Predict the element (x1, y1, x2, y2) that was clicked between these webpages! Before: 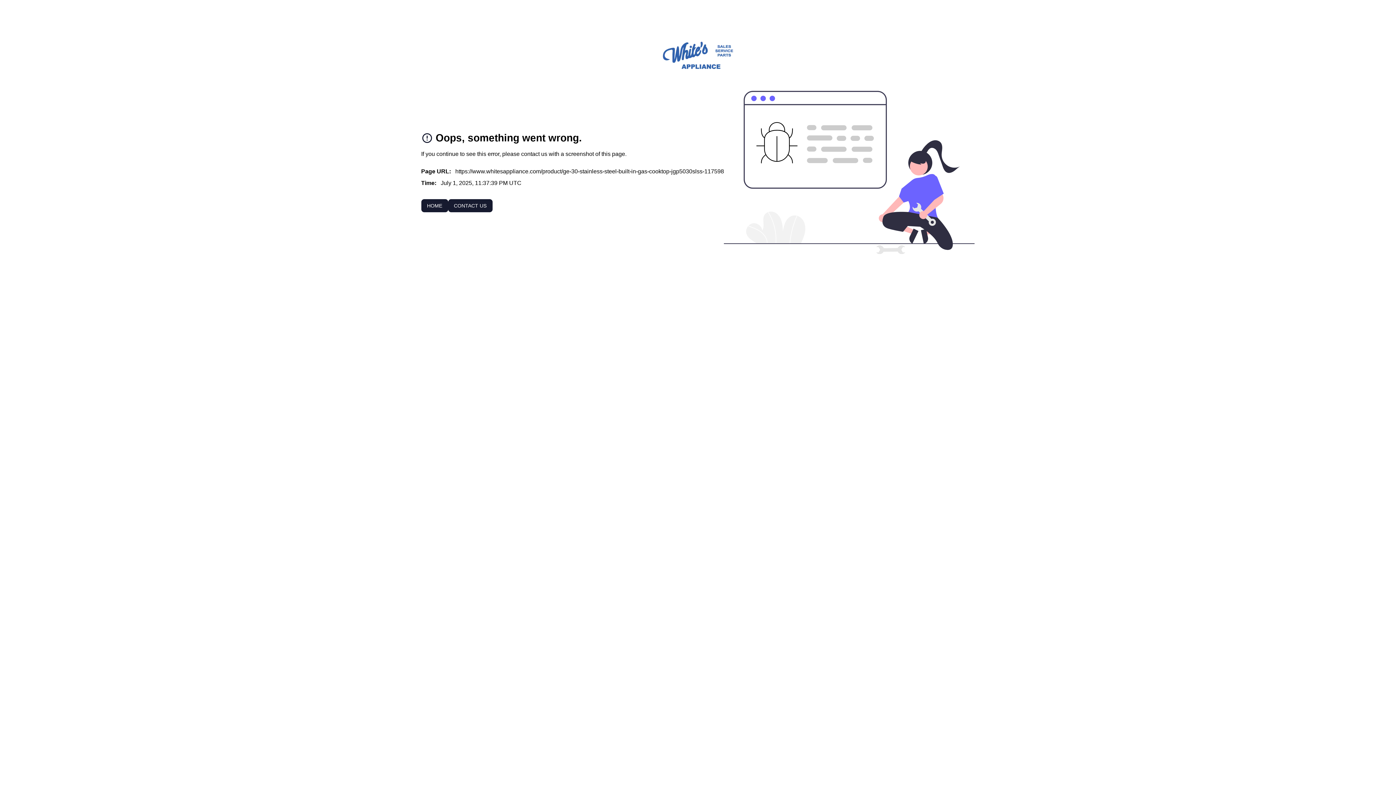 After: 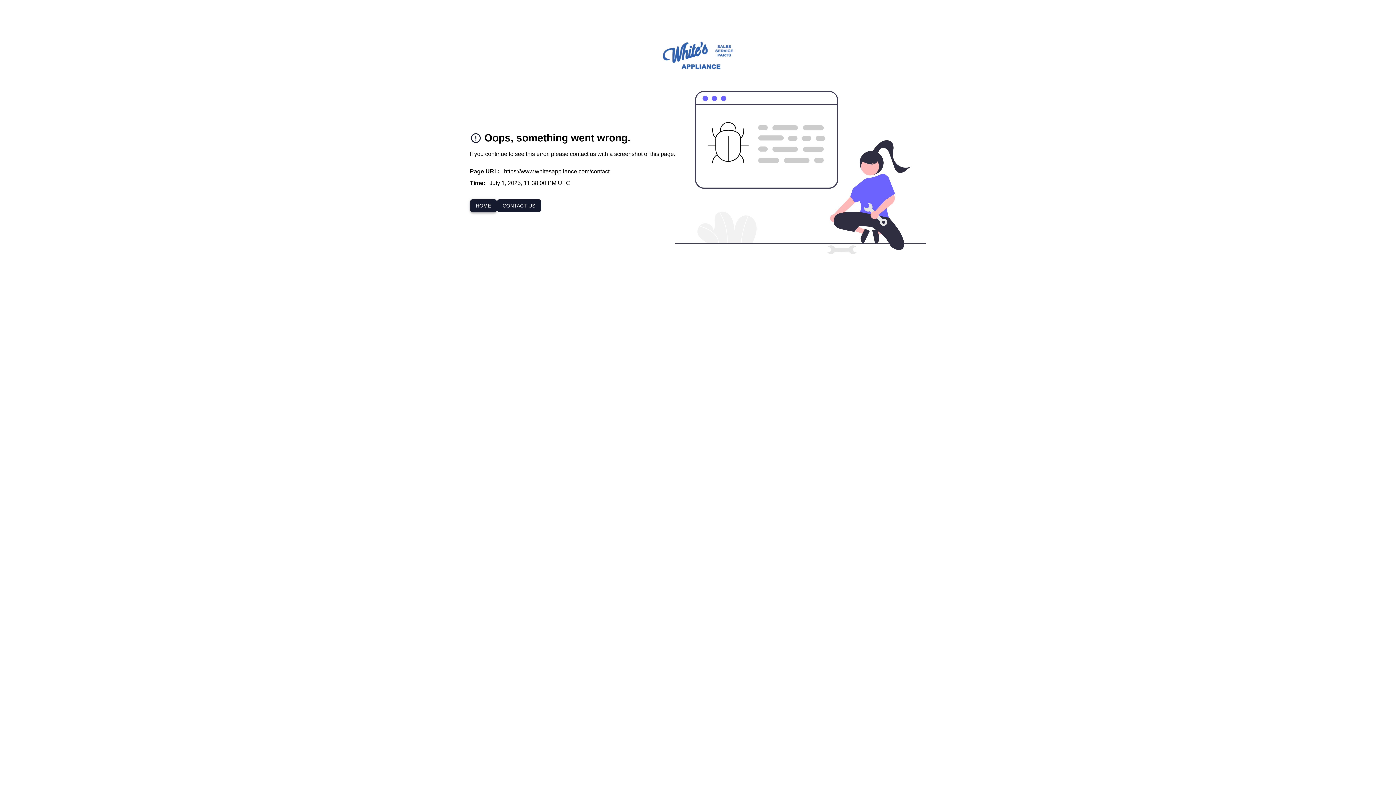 Action: label: CONTACT US bbox: (448, 199, 492, 212)